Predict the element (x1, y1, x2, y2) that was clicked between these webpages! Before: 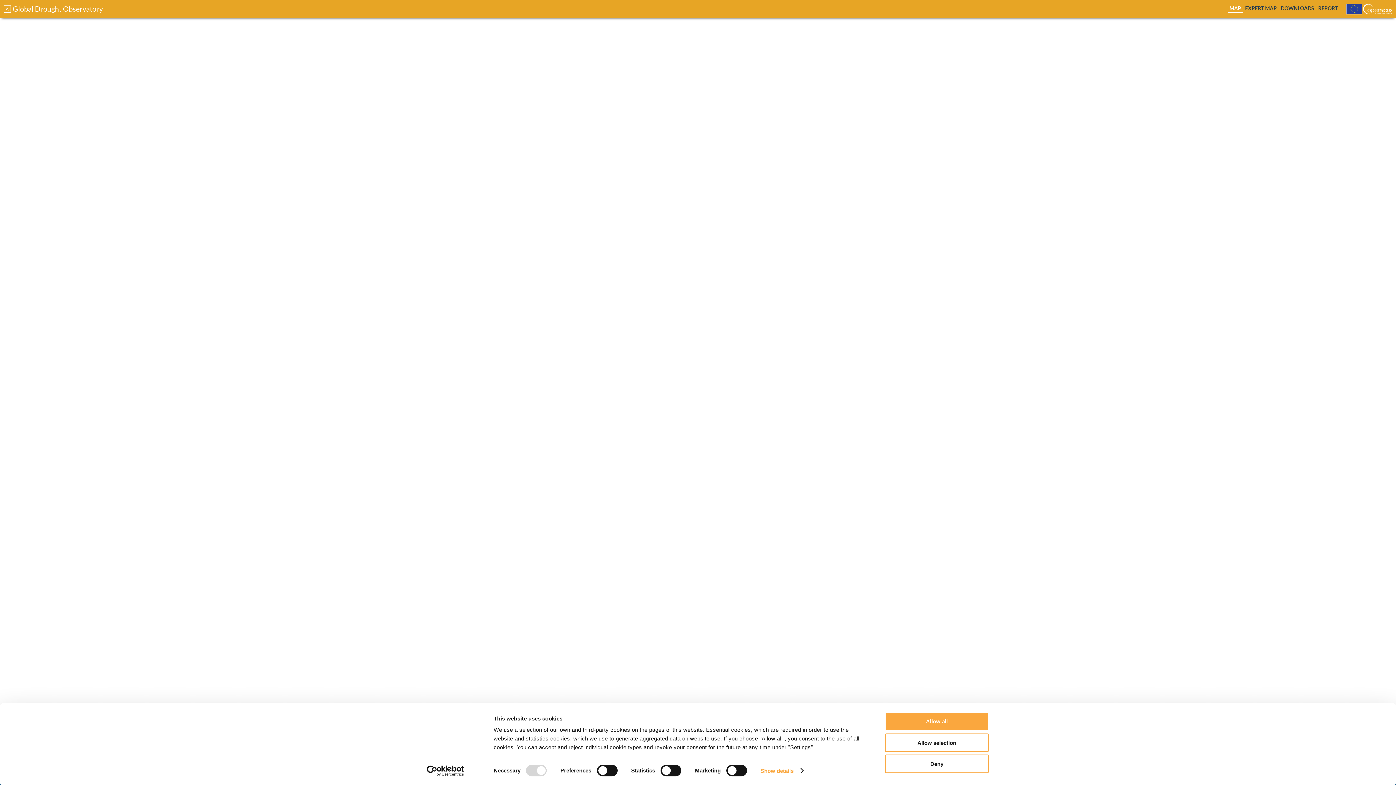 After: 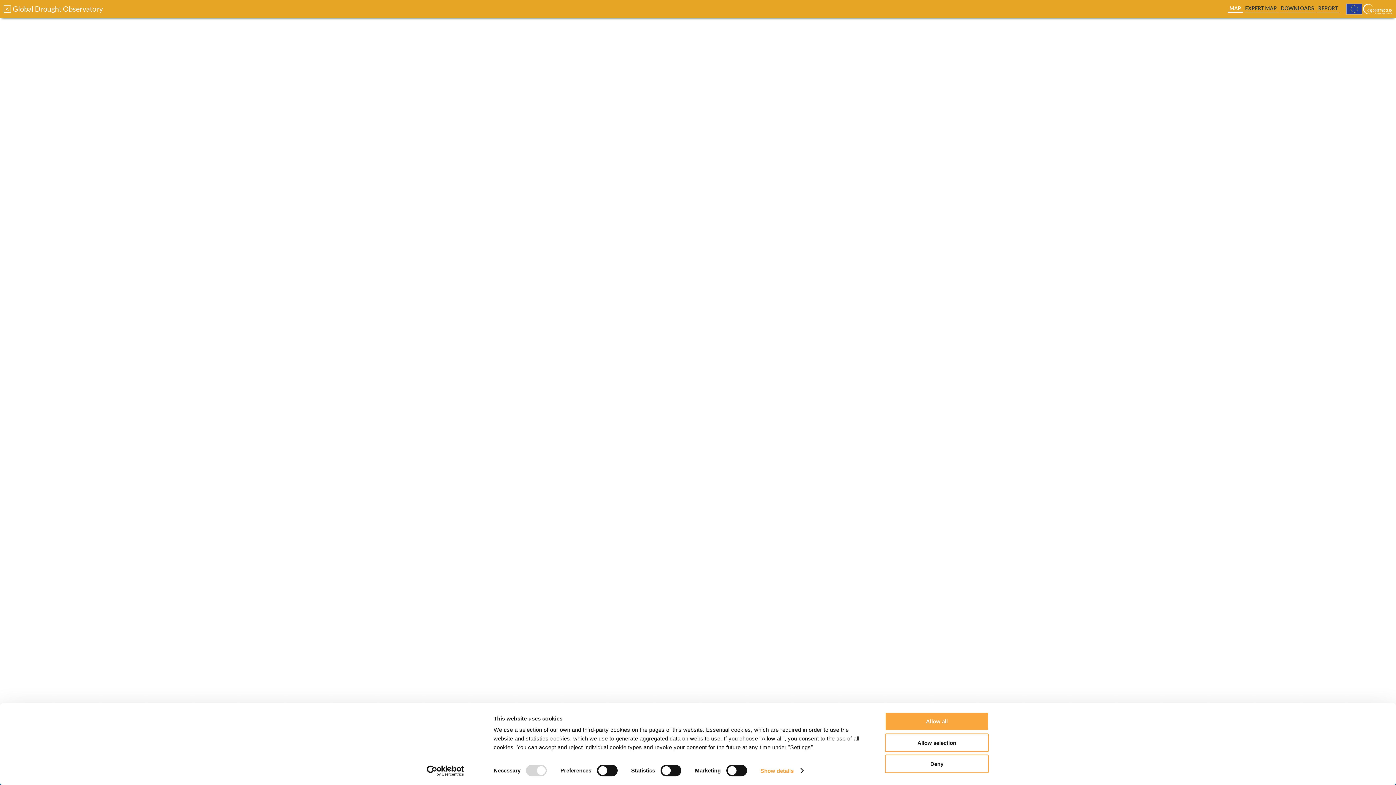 Action: bbox: (1229, 5, 1241, 11) label: MAP